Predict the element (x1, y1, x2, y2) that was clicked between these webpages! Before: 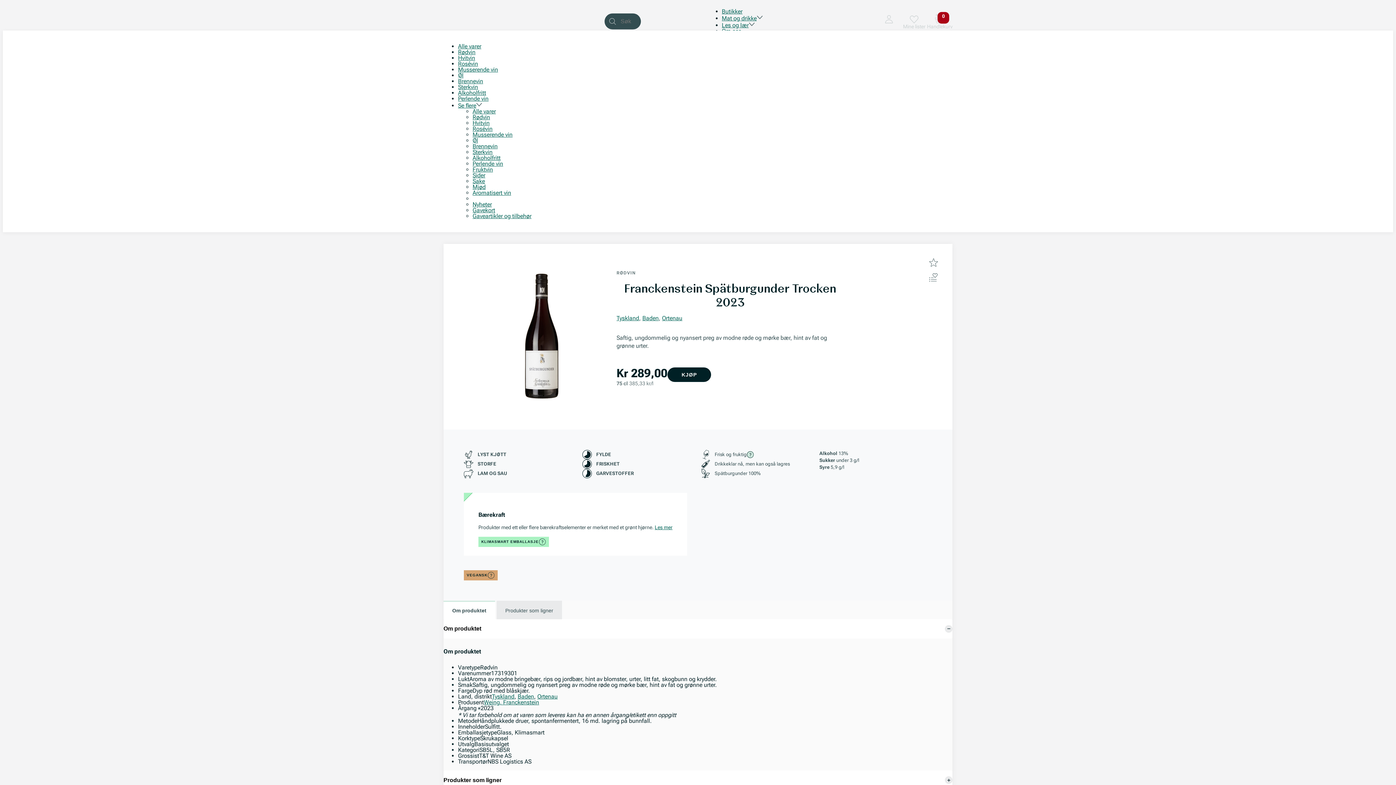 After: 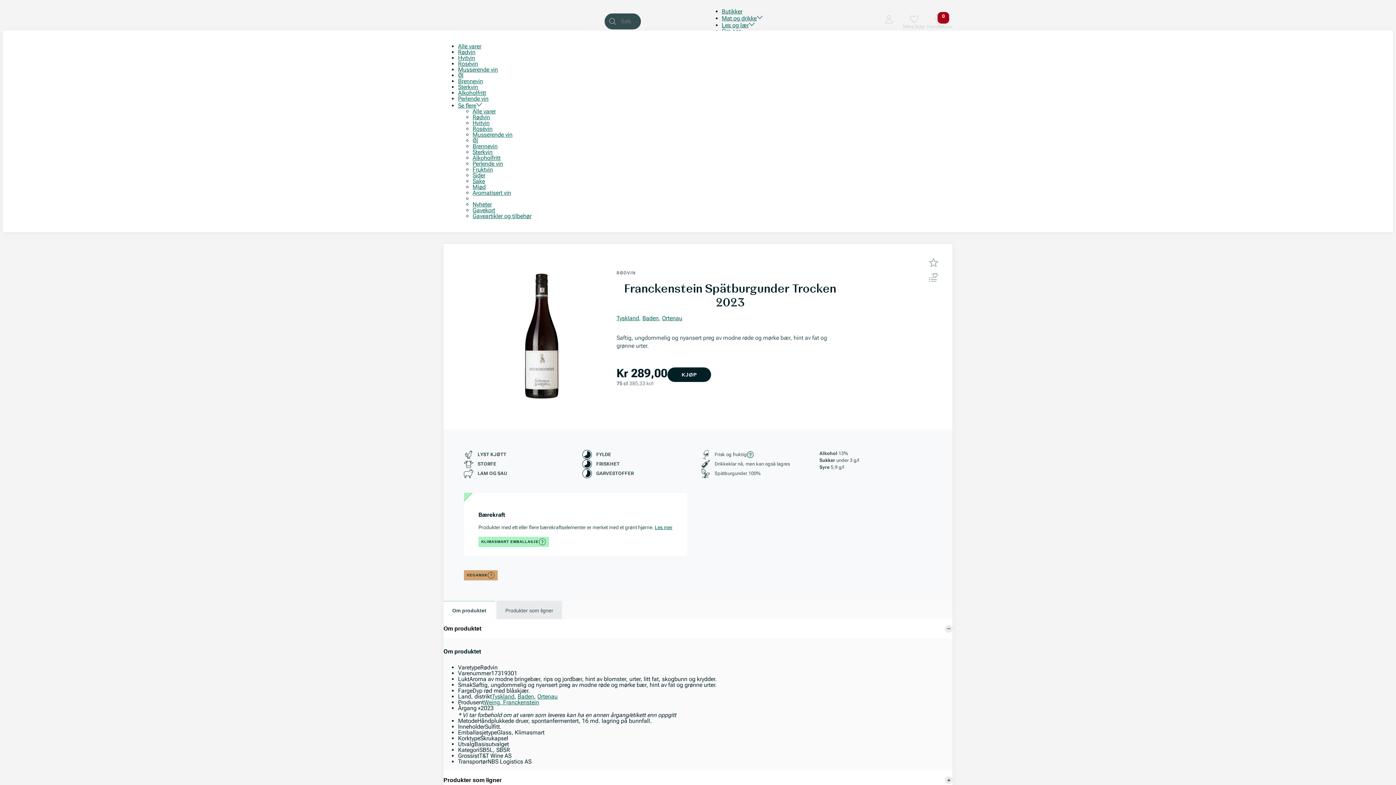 Action: bbox: (667, 367, 711, 382) label: KJØP